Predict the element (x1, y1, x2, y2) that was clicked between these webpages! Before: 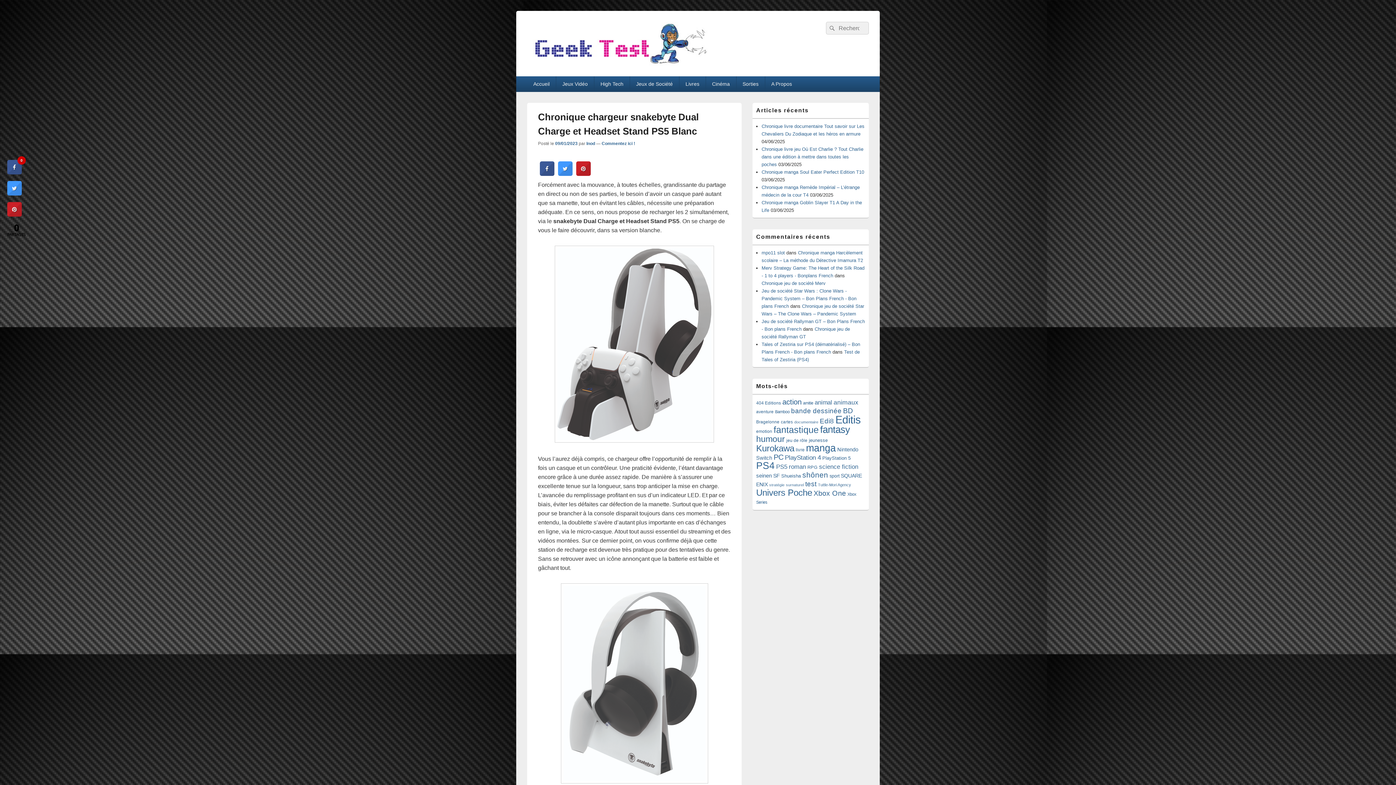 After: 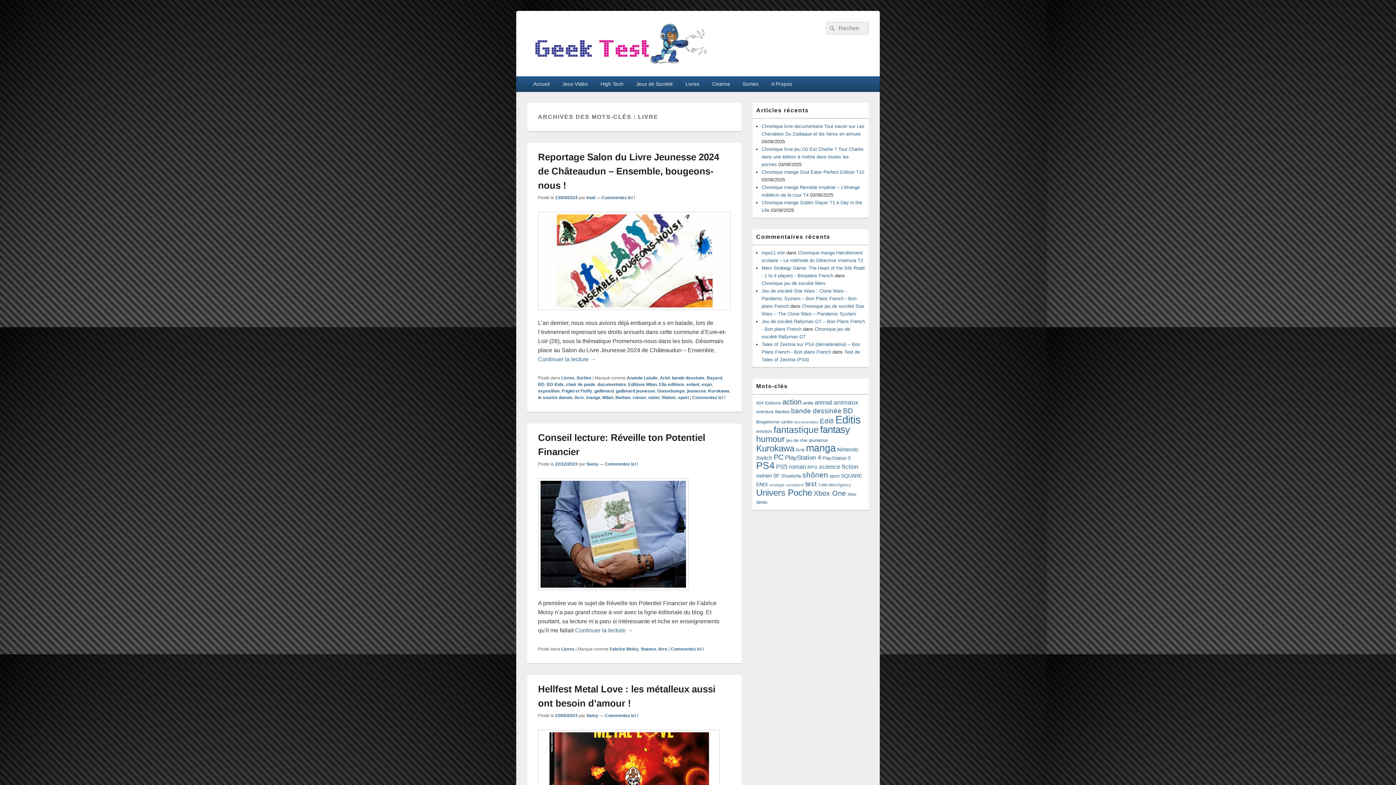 Action: bbox: (796, 447, 804, 452) label: livre (155 éléments)